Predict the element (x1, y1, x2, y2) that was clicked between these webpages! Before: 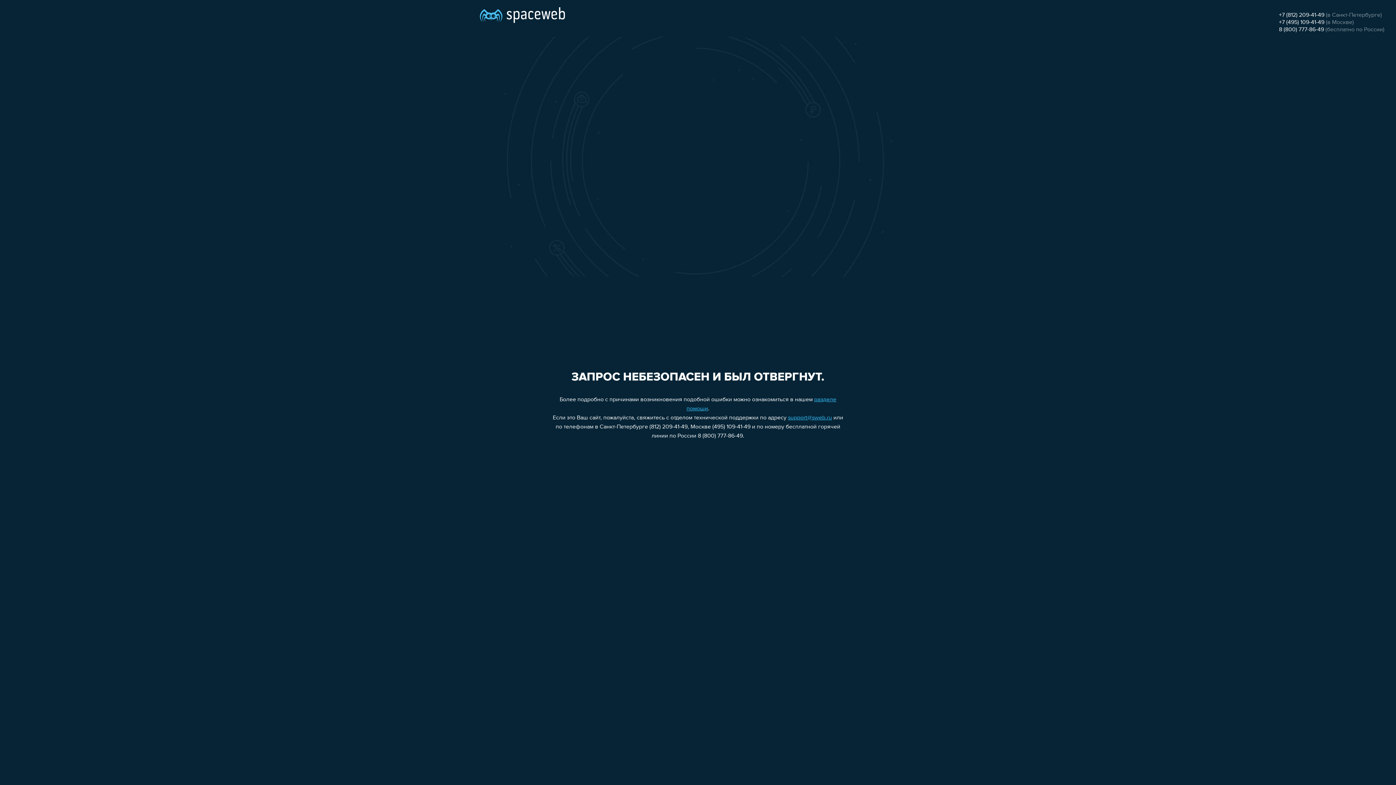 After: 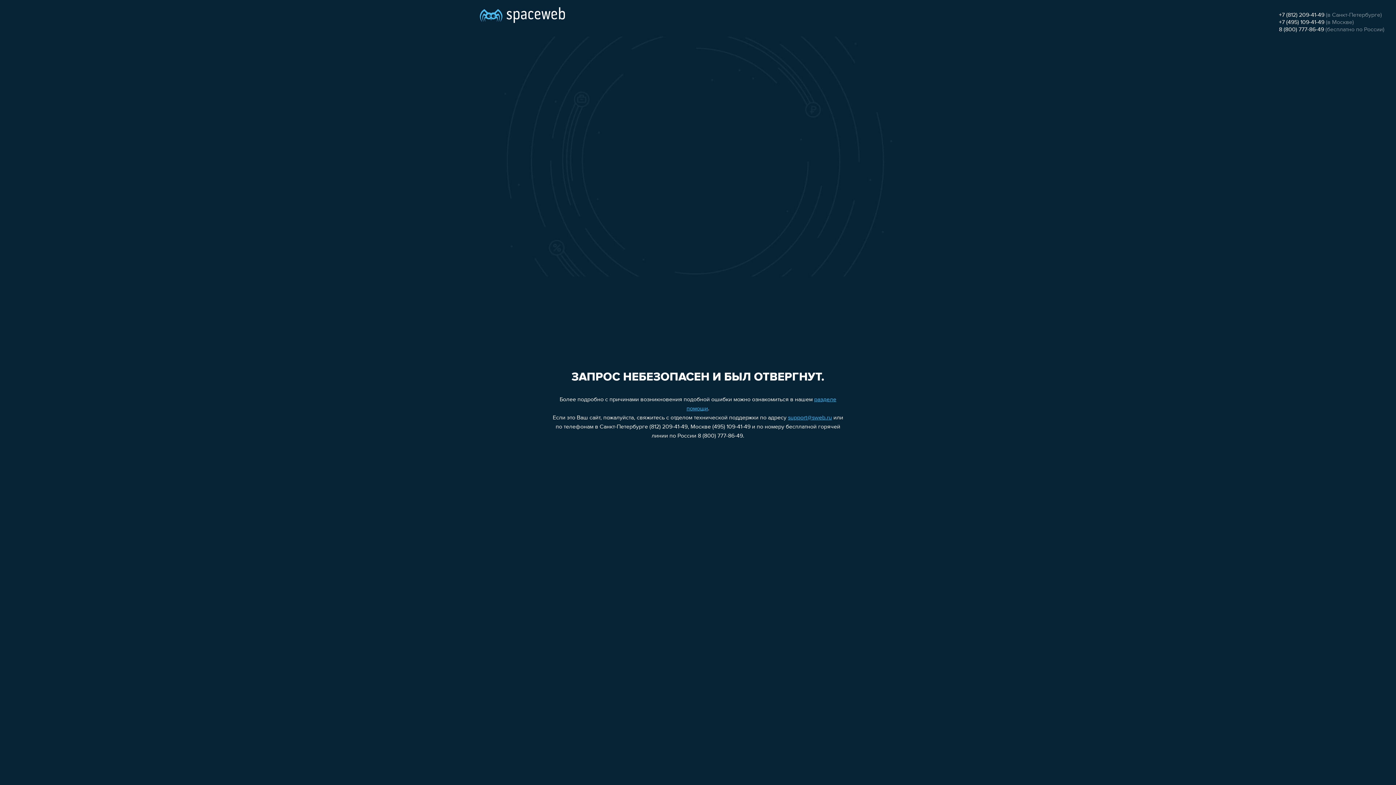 Action: label: +7 (812) 209-41-49 bbox: (1279, 12, 1324, 18)